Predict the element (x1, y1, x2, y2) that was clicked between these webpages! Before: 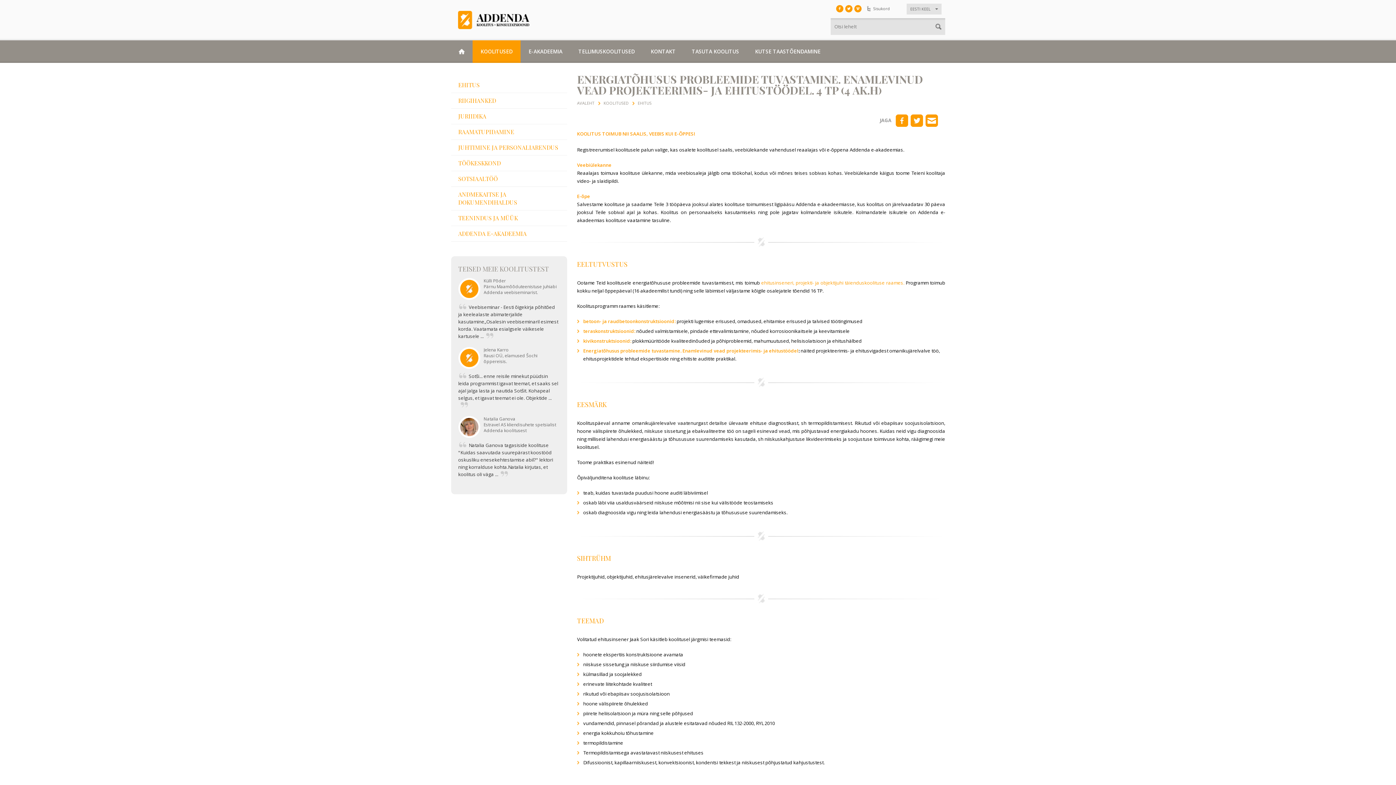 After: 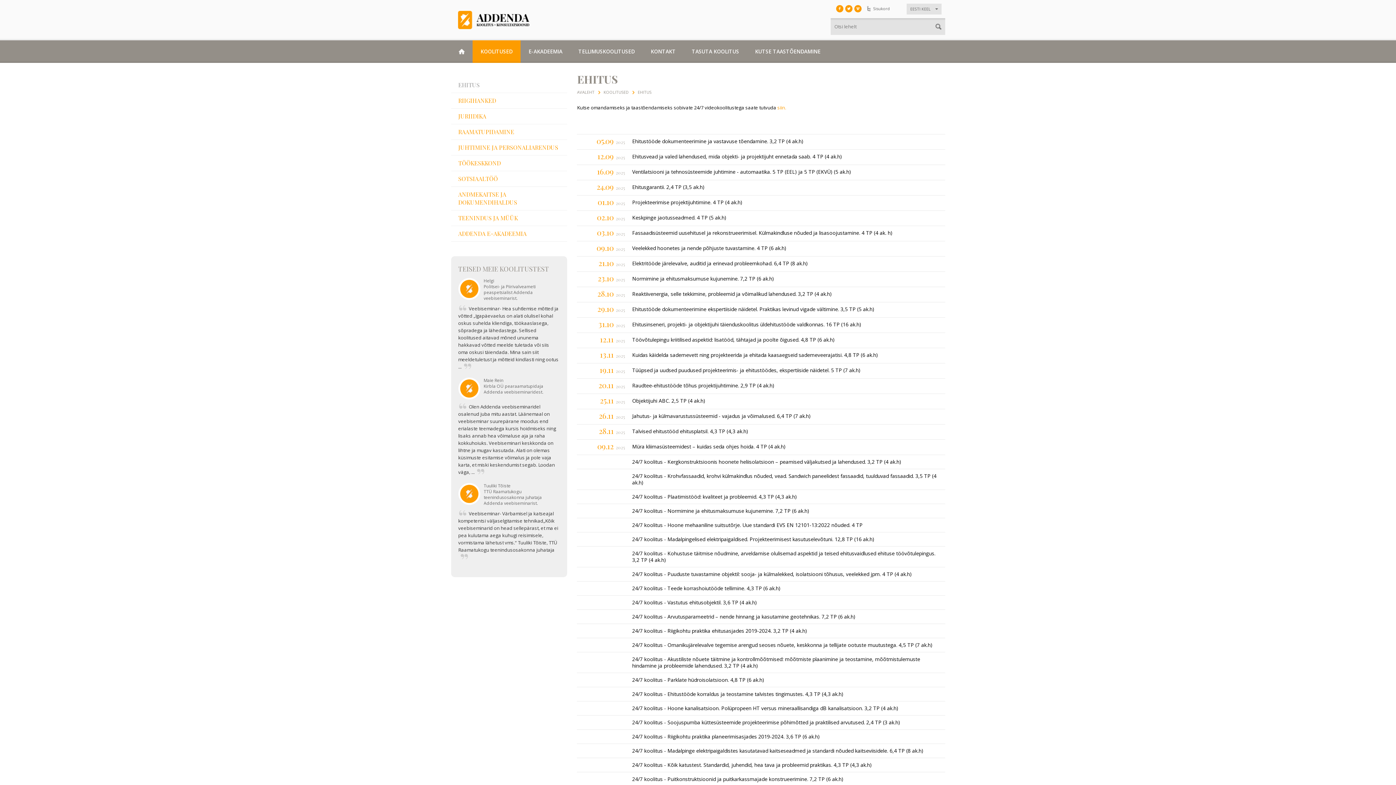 Action: label: EHITUS bbox: (451, 77, 567, 93)